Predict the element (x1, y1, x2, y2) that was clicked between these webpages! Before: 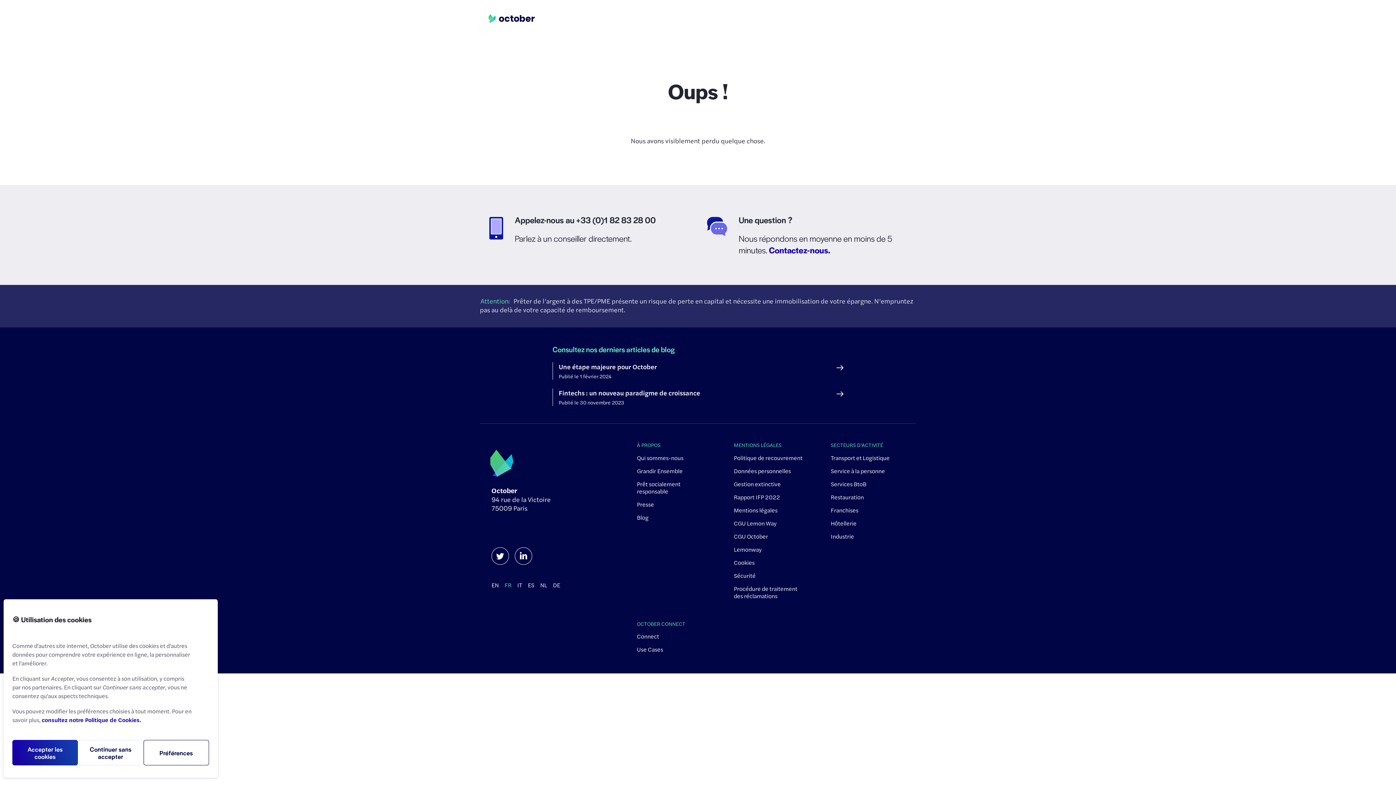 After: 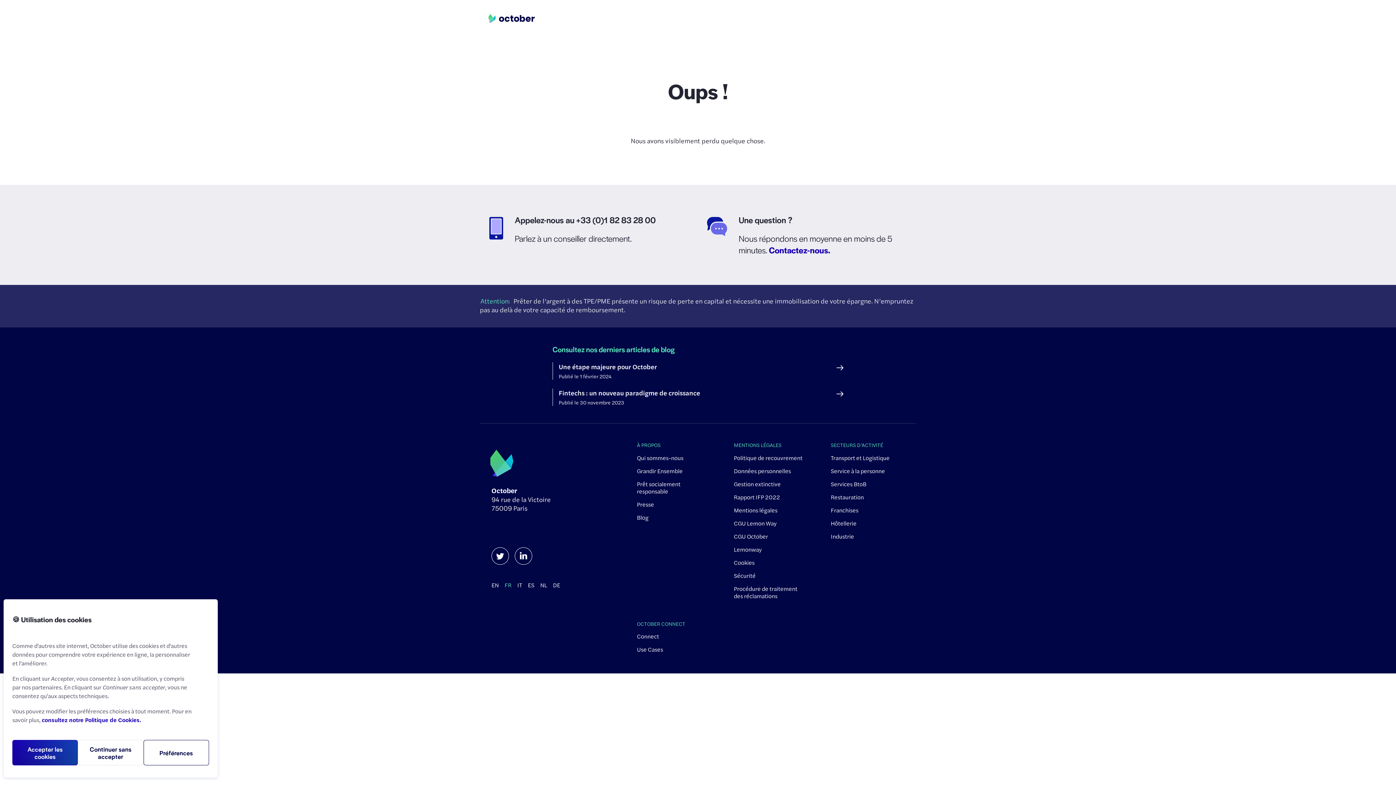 Action: bbox: (831, 441, 883, 448) label: SECTEURS D’ACTIVITÉ